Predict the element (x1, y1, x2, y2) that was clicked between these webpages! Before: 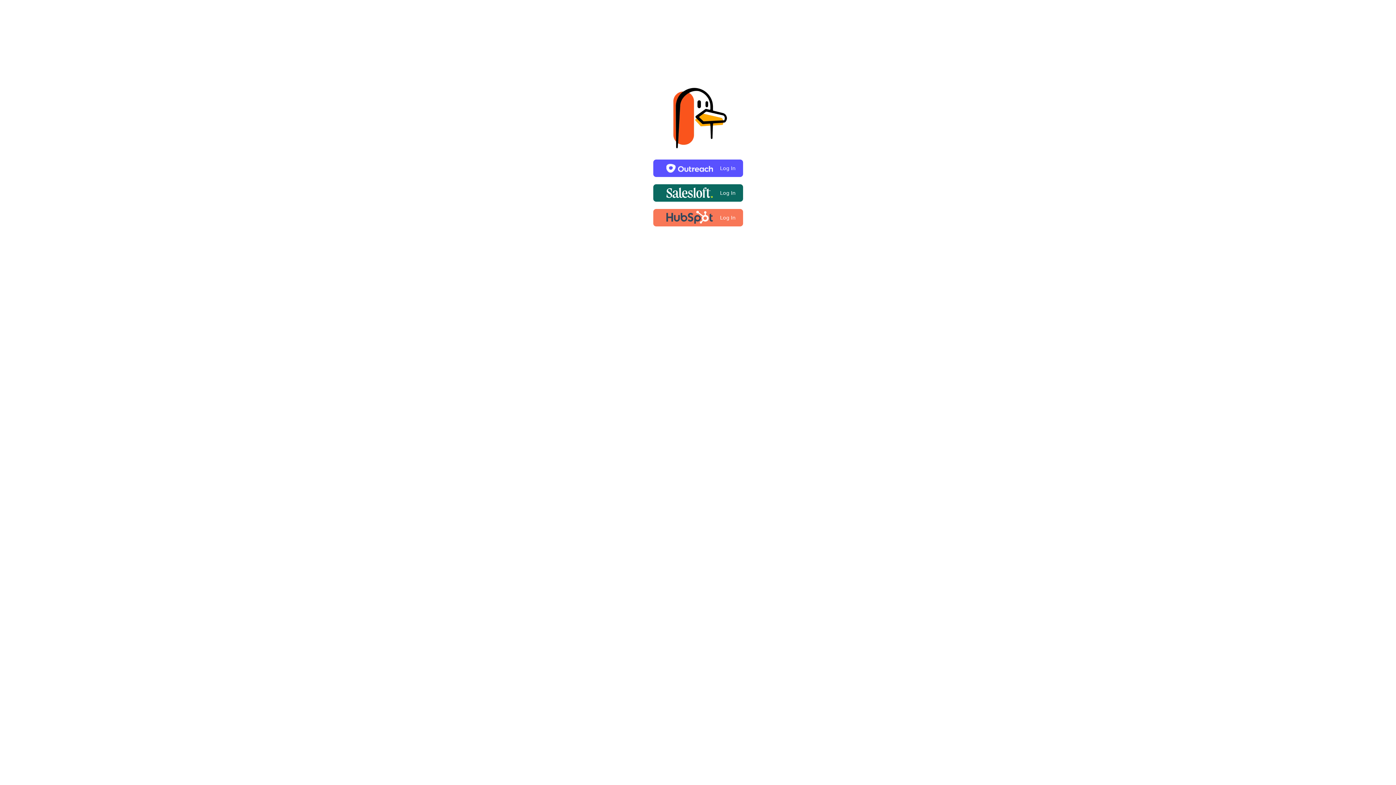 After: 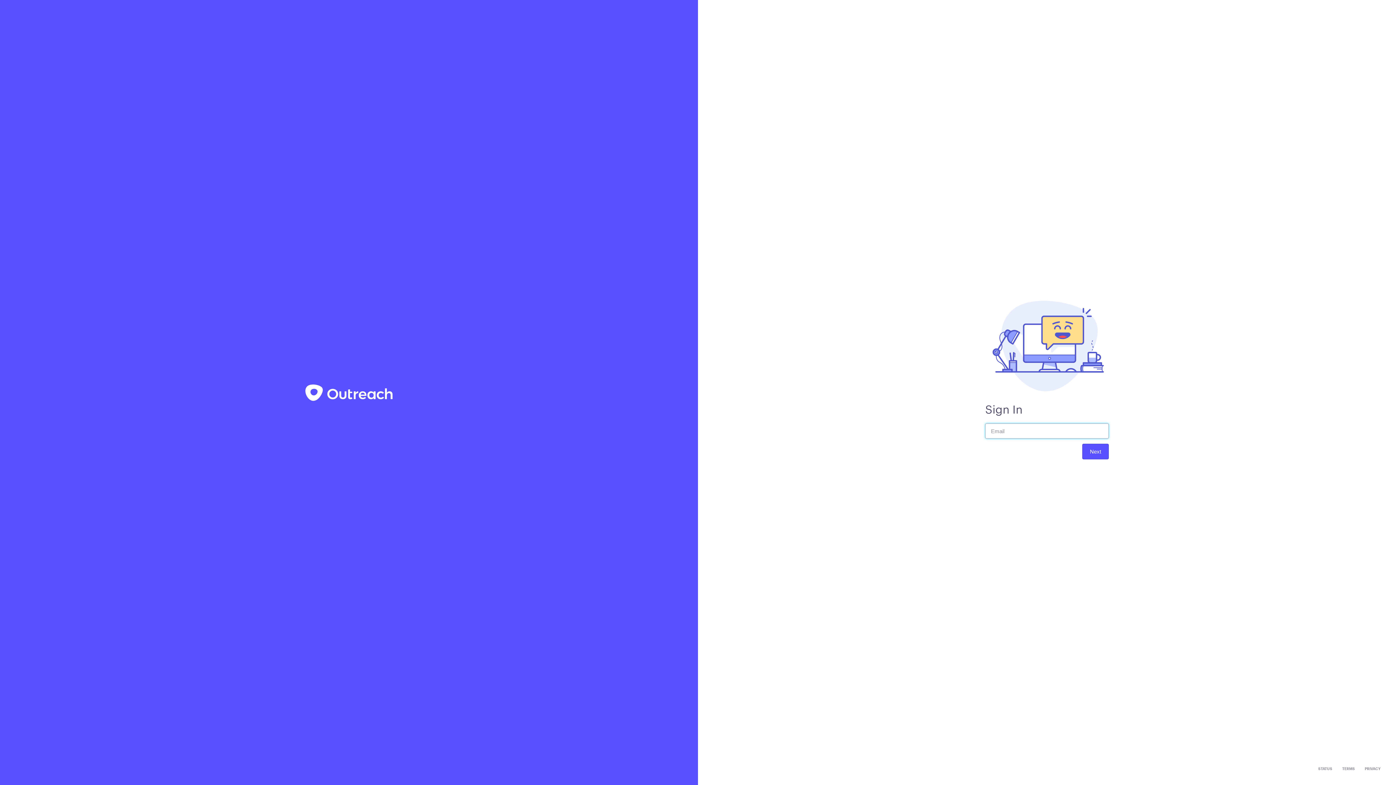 Action: label: Log In bbox: (653, 159, 743, 176)